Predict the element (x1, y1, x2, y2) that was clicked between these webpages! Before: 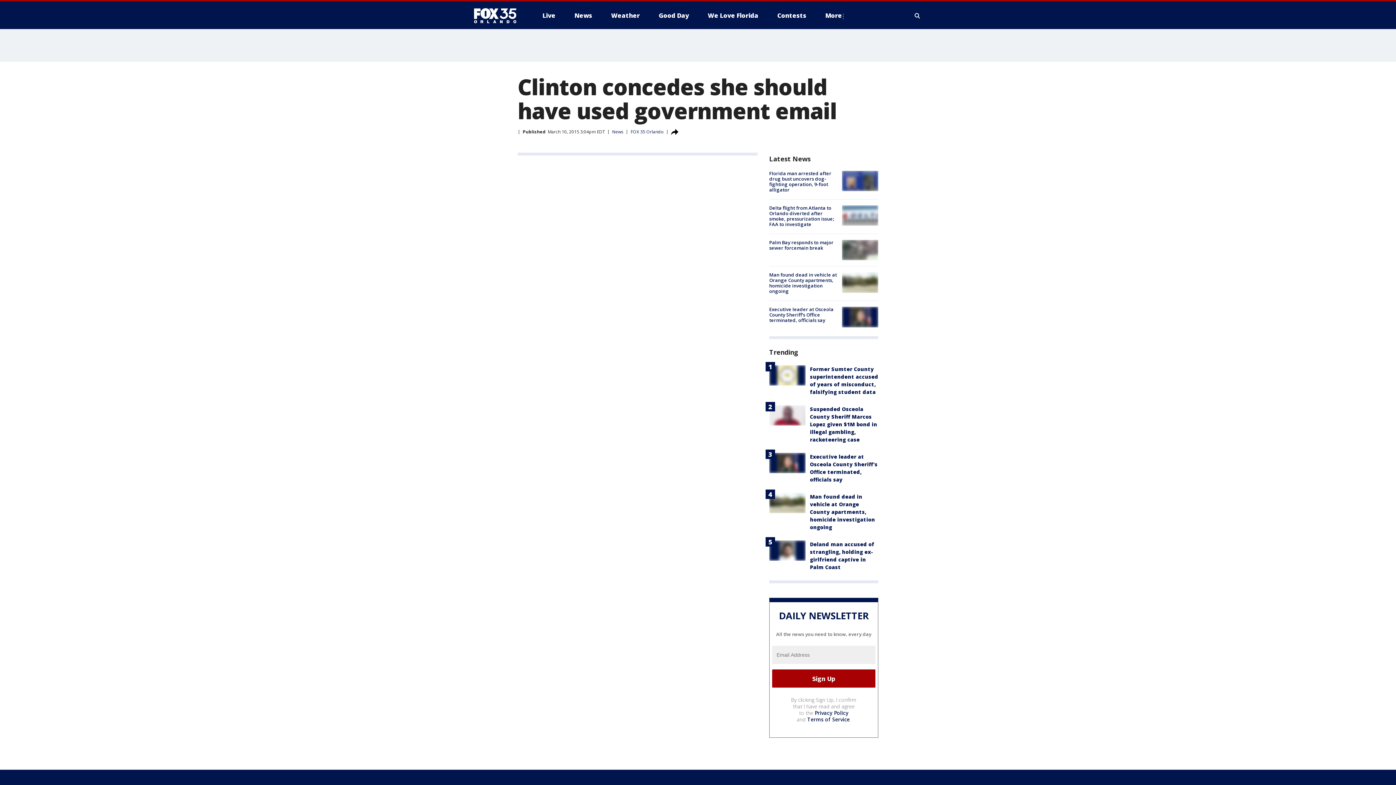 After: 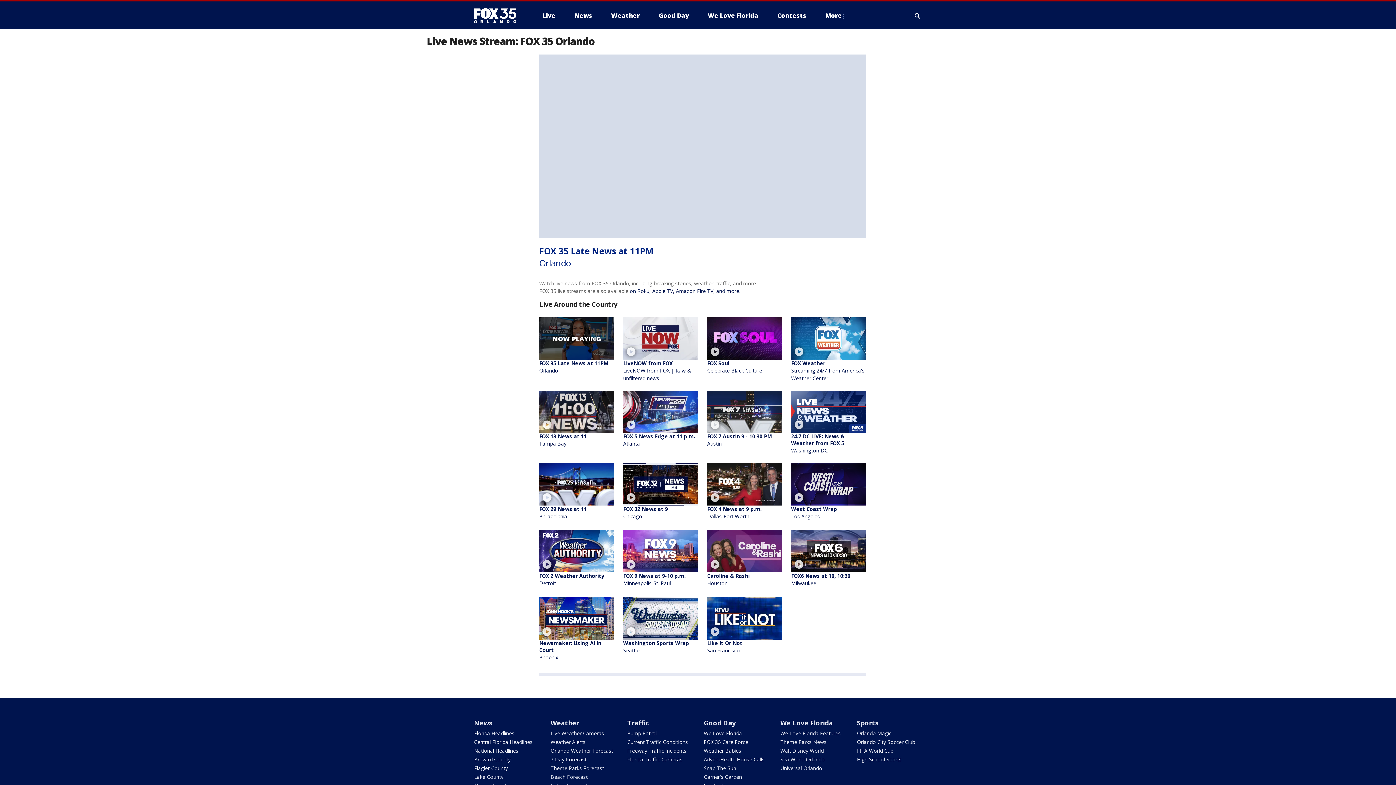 Action: label: Live bbox: (536, 9, 561, 21)